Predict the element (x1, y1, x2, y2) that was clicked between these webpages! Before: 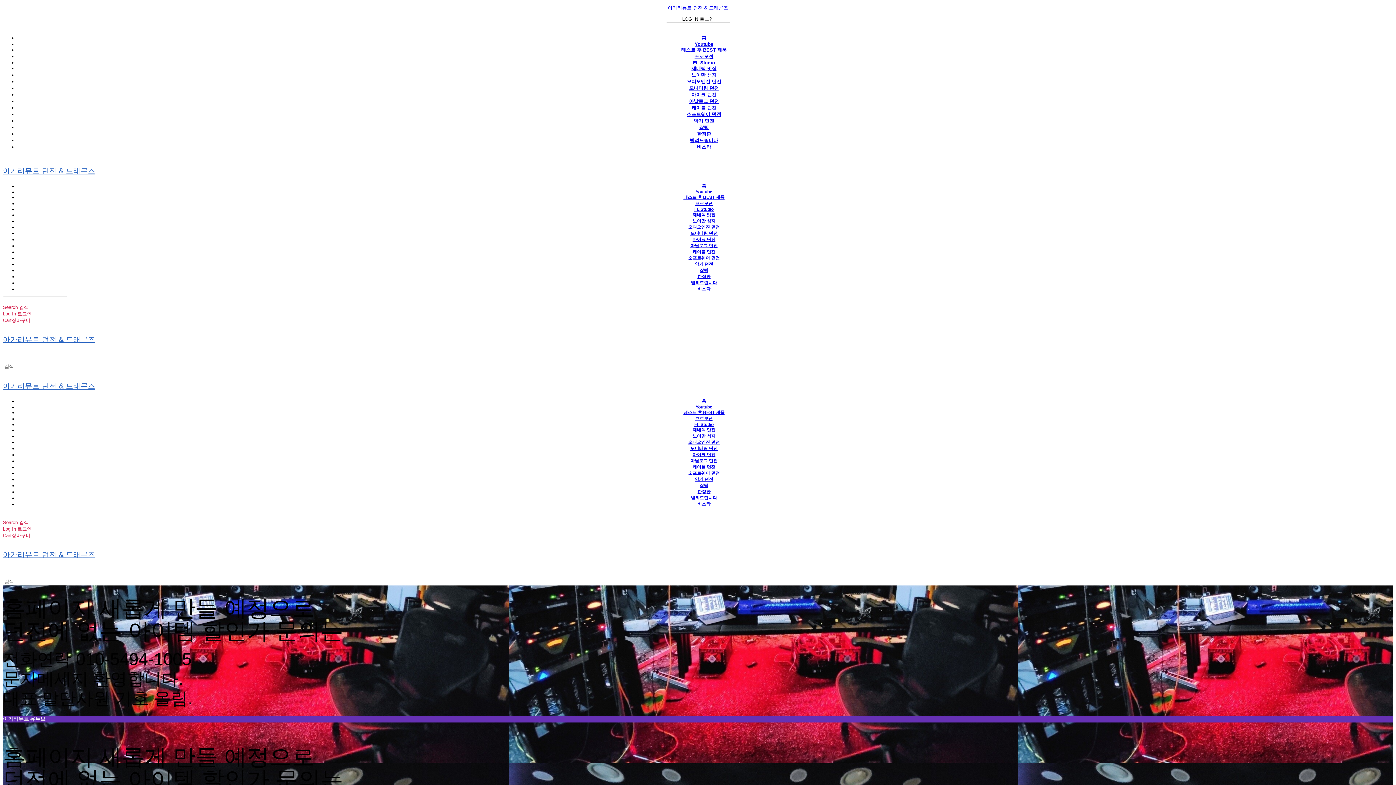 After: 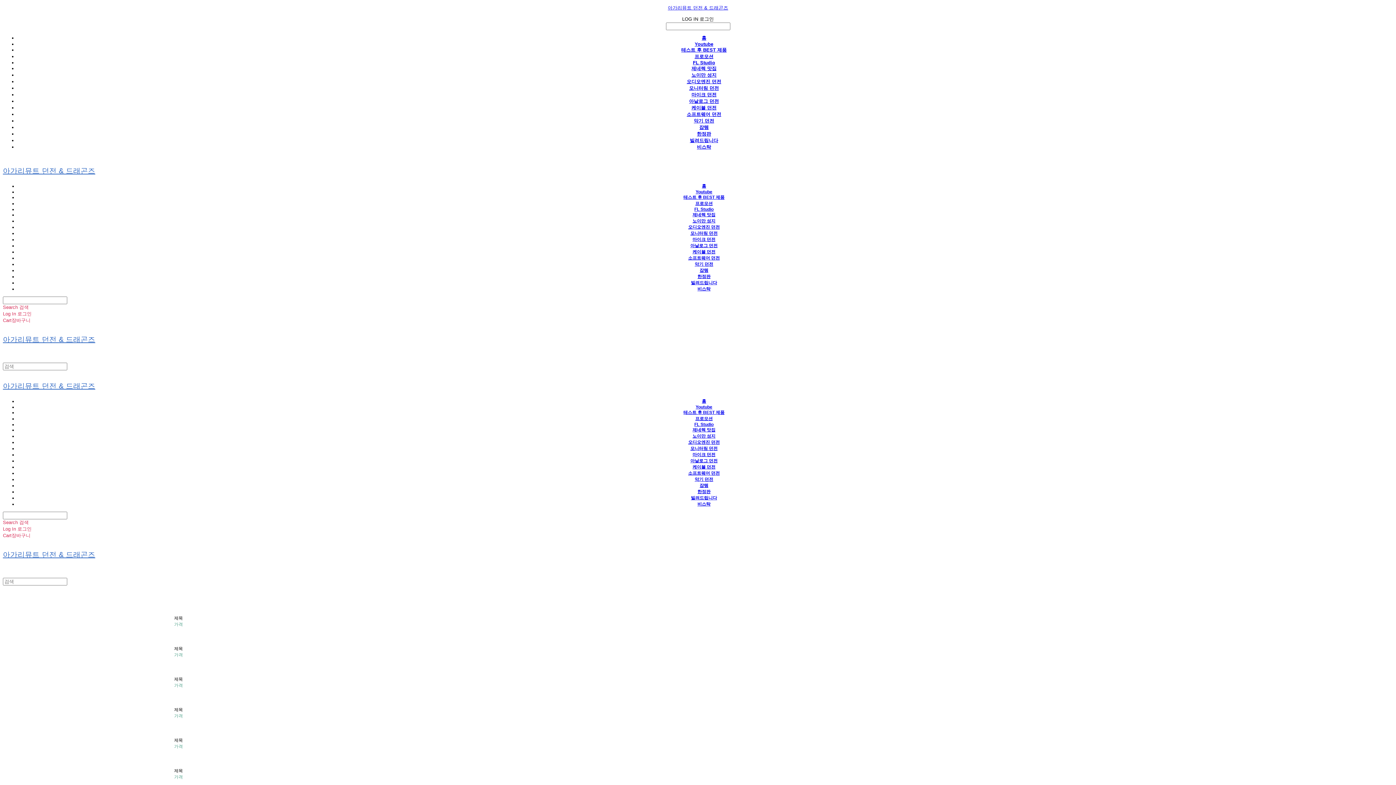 Action: bbox: (690, 446, 717, 451) label: 모니터링 던전